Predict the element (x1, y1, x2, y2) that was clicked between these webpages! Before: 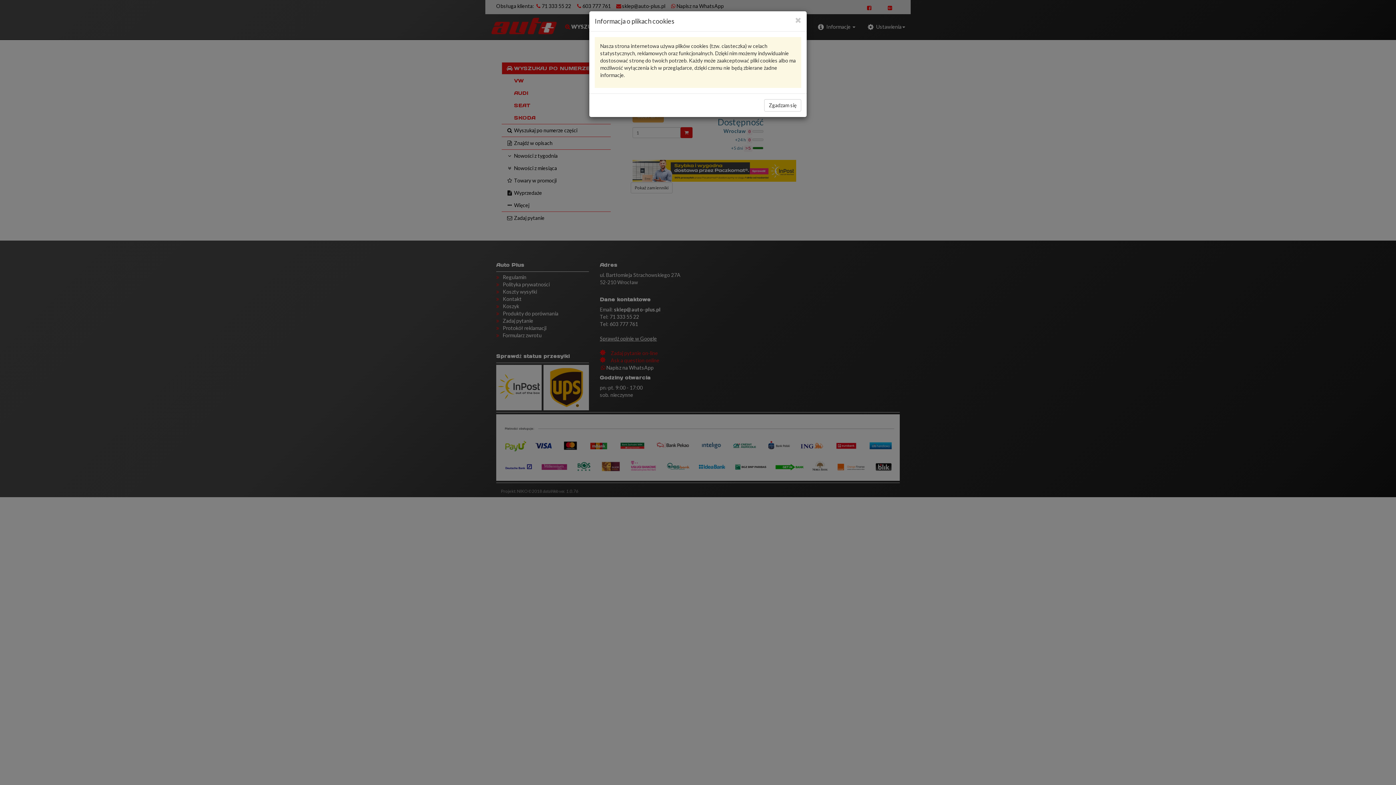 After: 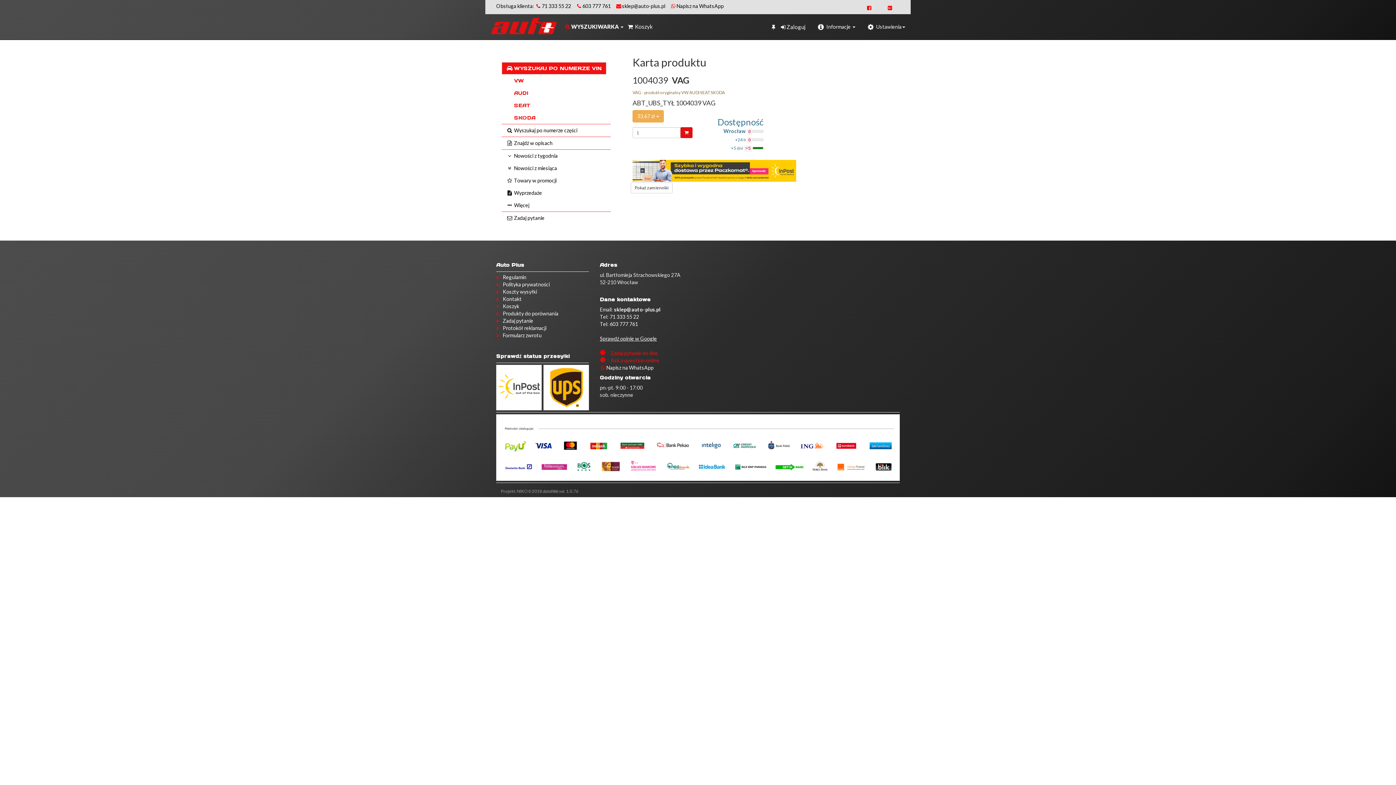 Action: label: Zgadzam się bbox: (764, 99, 801, 111)